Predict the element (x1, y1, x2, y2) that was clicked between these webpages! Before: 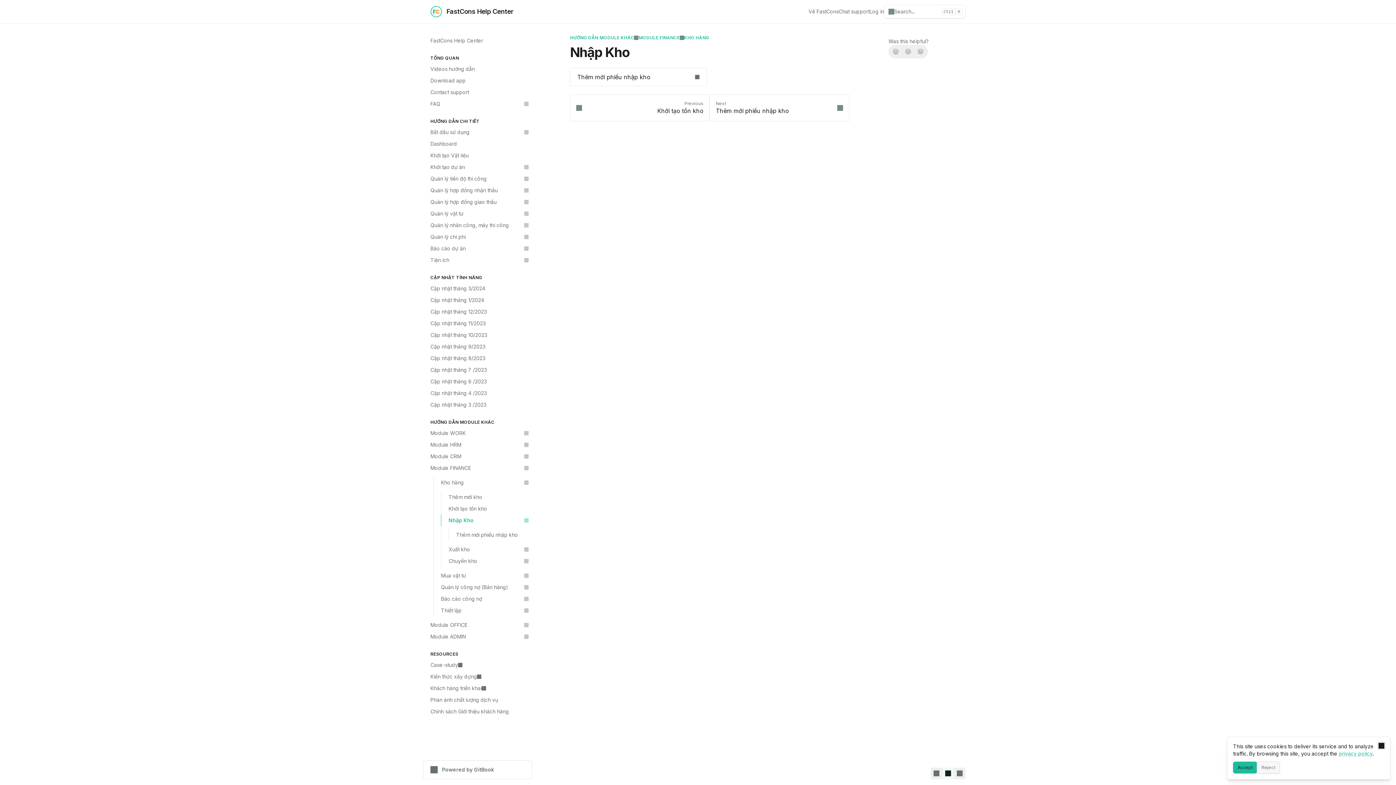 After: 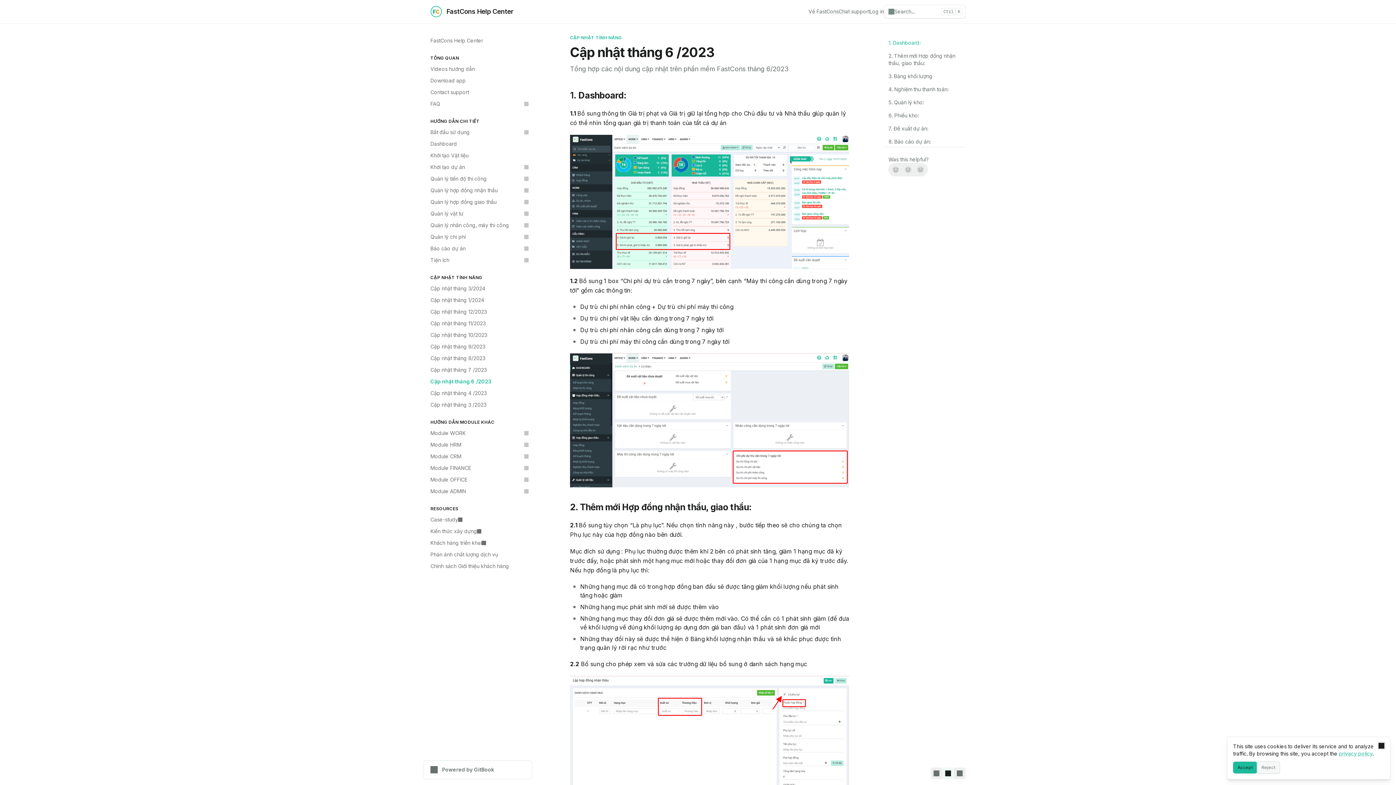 Action: label: Cập nhật tháng 6 /2023 bbox: (426, 376, 532, 387)